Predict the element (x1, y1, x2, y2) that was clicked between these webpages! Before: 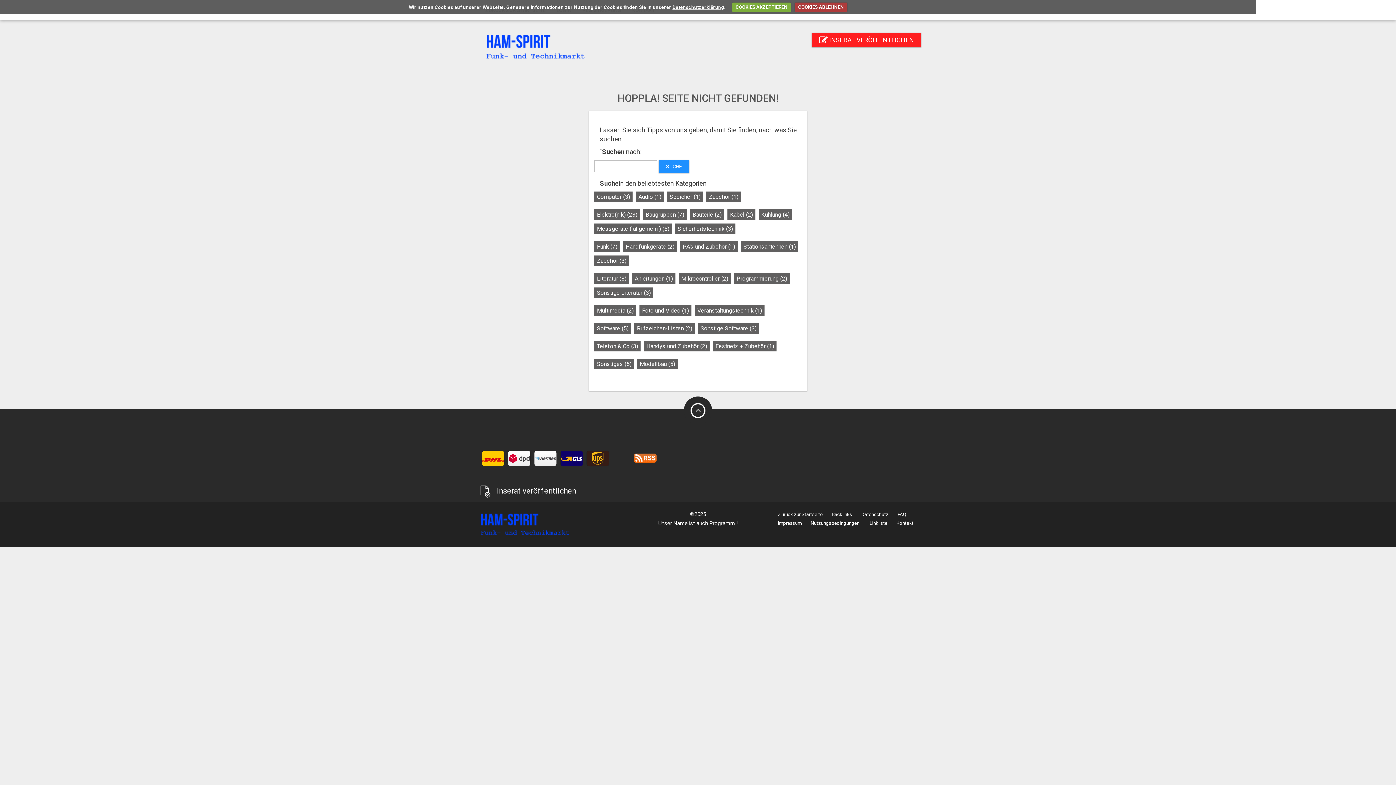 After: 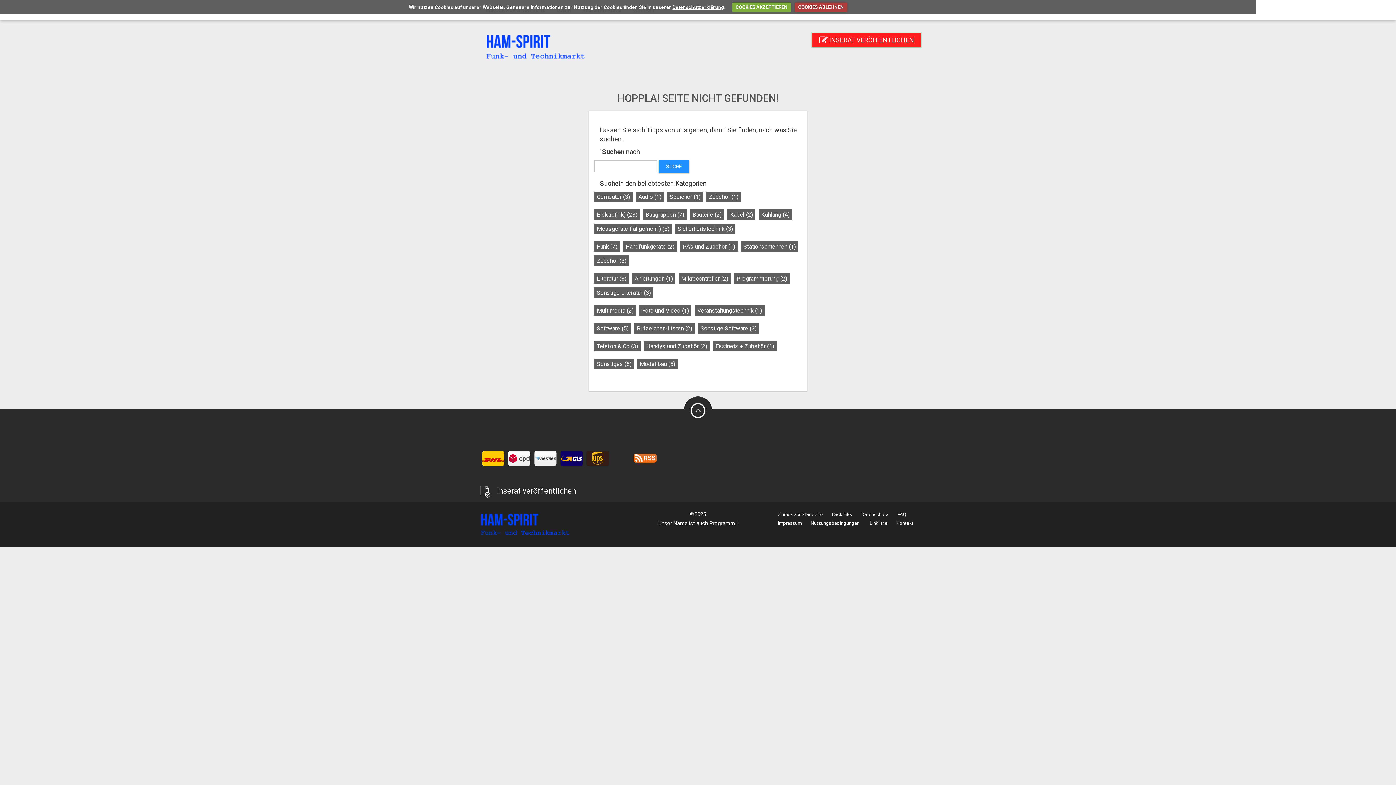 Action: bbox: (532, 454, 558, 461)